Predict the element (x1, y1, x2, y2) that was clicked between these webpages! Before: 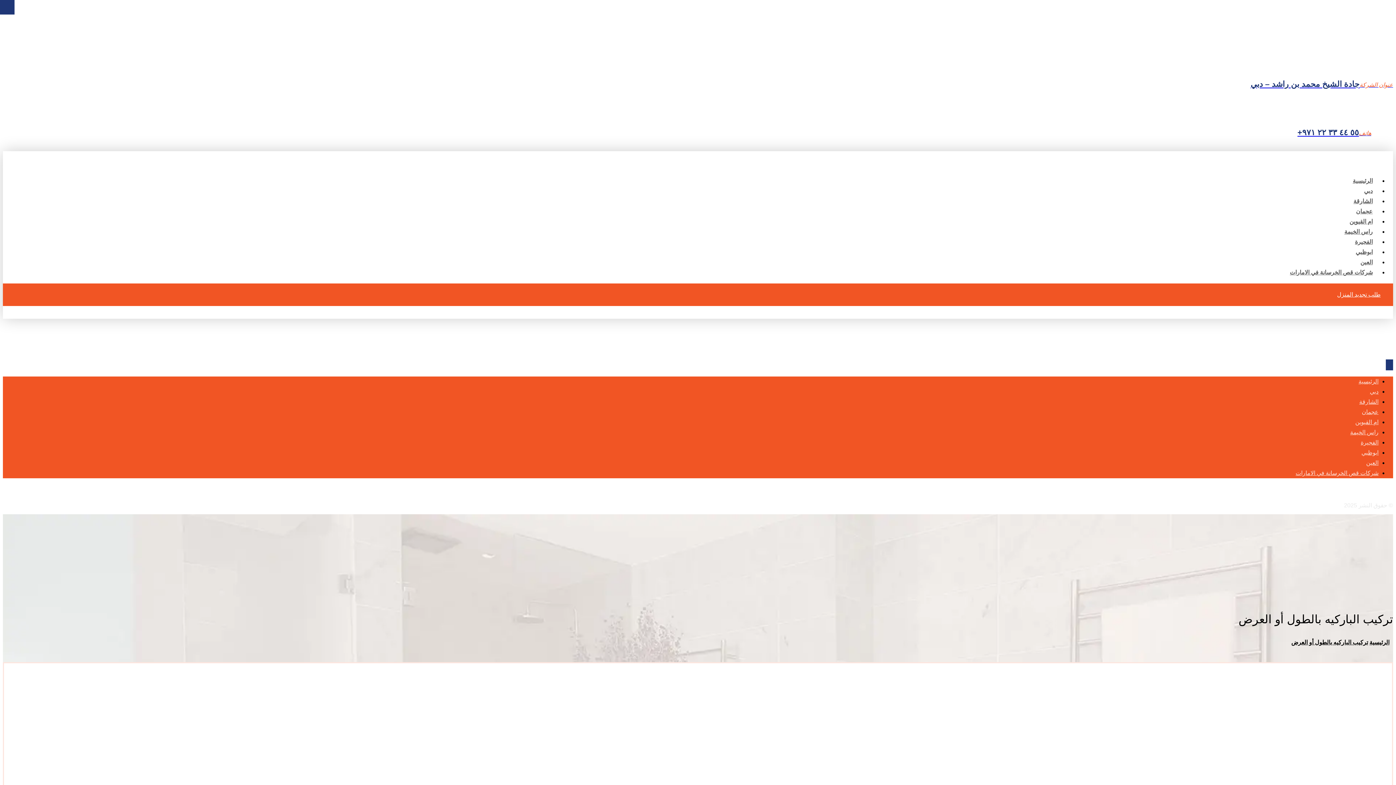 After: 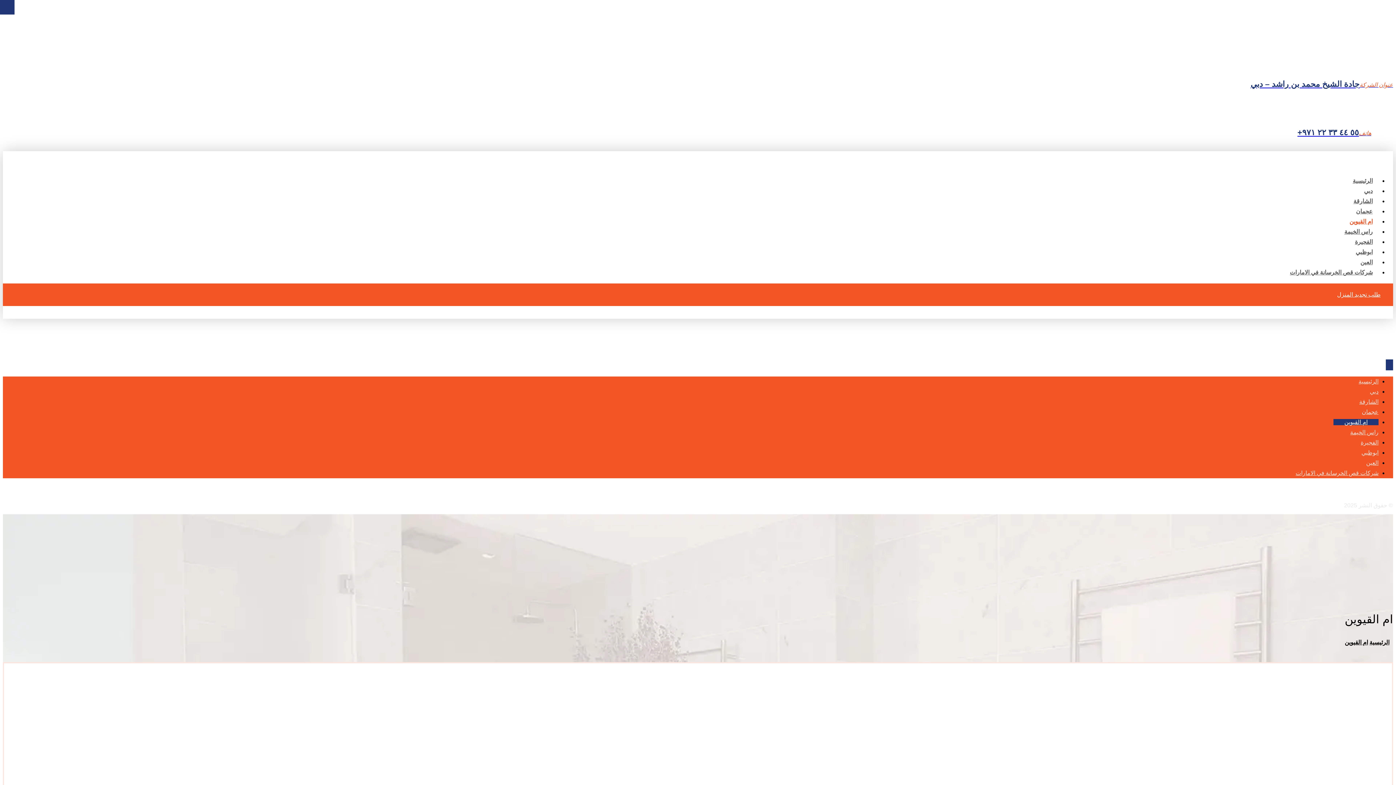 Action: bbox: (1349, 212, 1373, 231) label: ام القيوين